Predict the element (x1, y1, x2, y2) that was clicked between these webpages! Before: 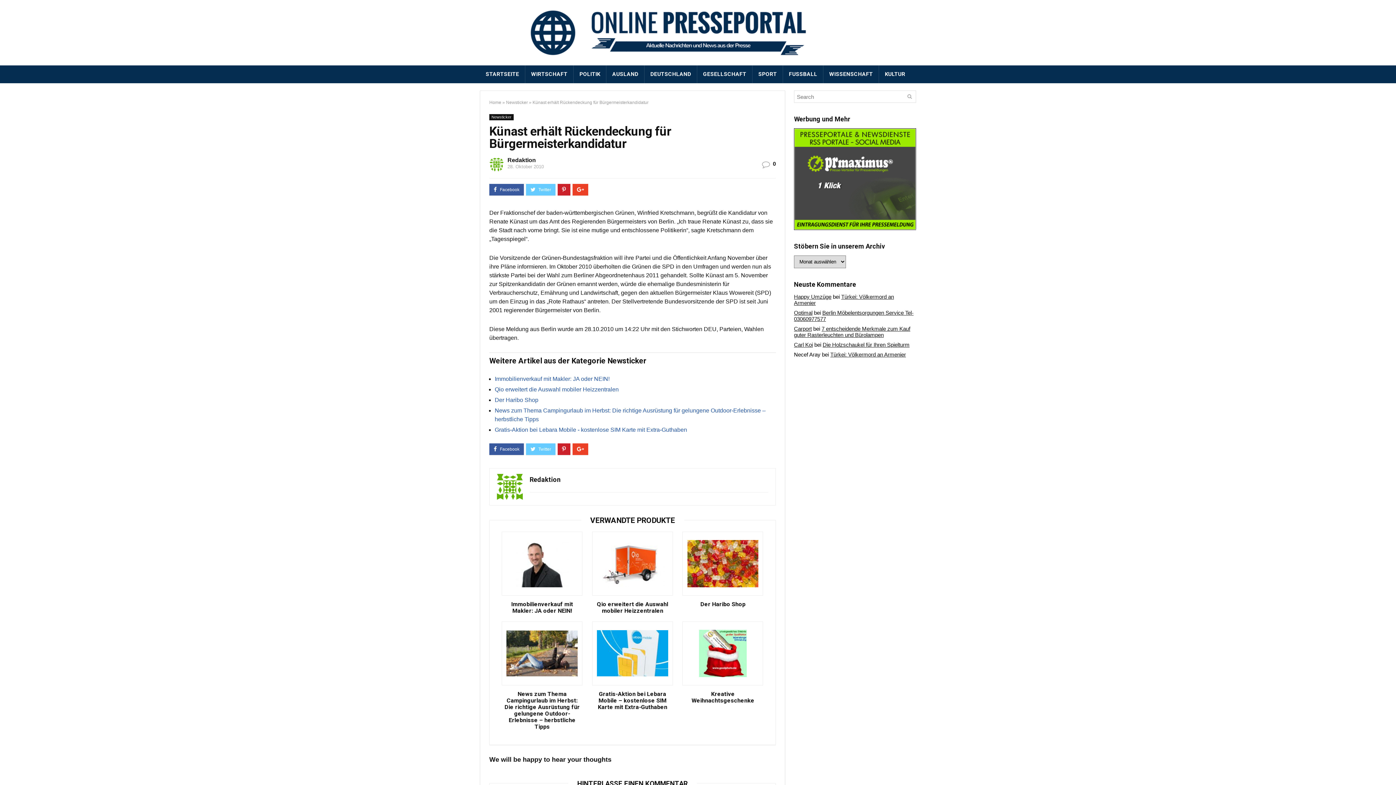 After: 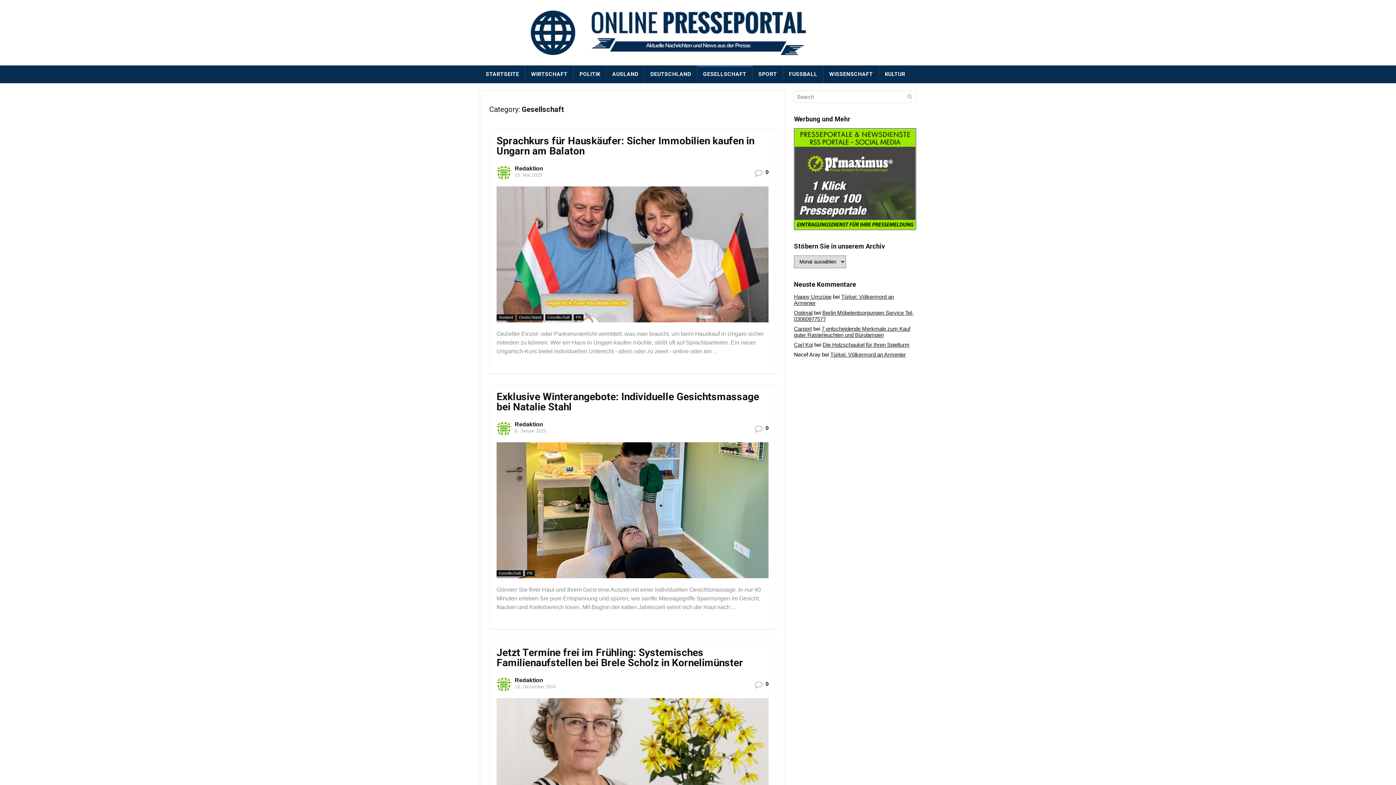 Action: label: GESELLSCHAFT bbox: (697, 65, 752, 83)